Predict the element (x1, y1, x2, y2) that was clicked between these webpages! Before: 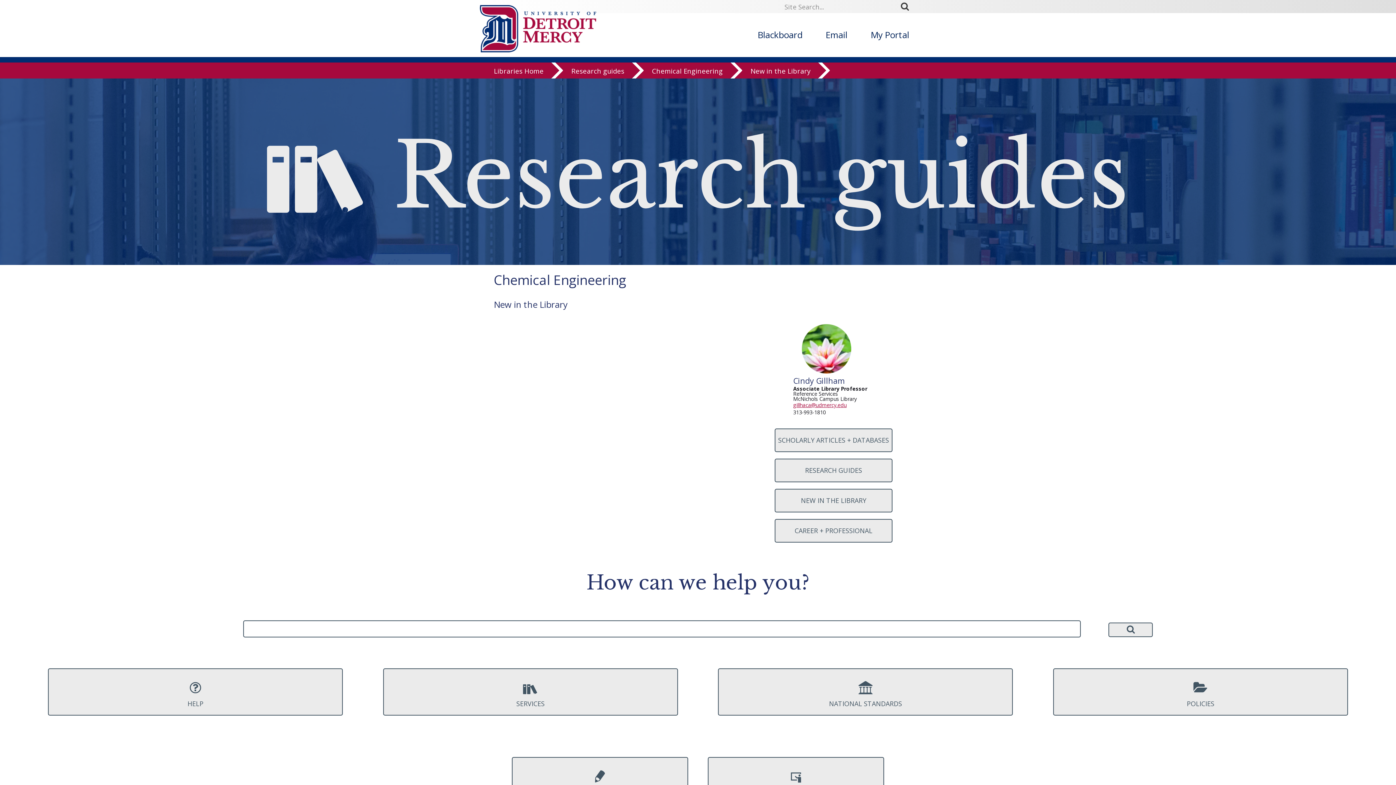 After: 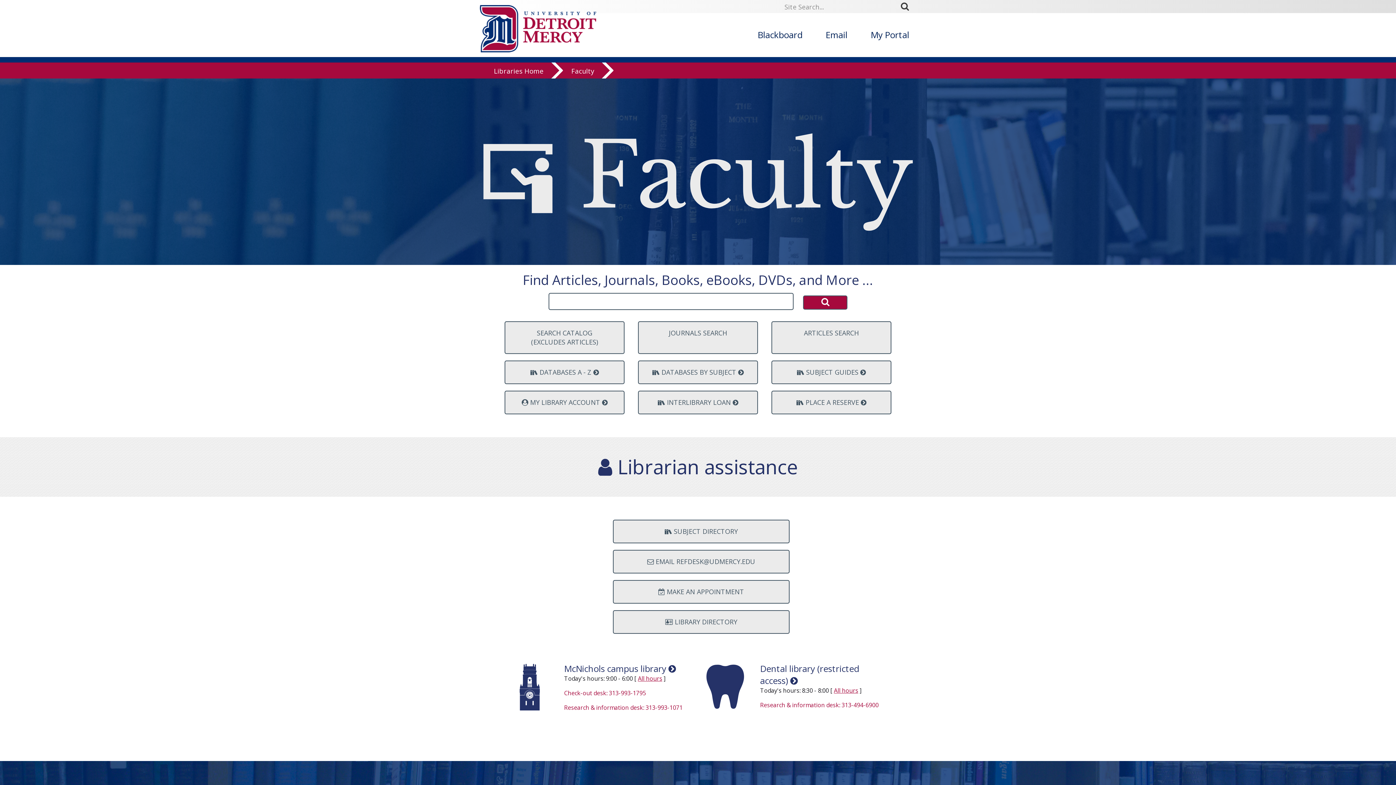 Action: bbox: (707, 757, 884, 804) label: FACULTY HUB